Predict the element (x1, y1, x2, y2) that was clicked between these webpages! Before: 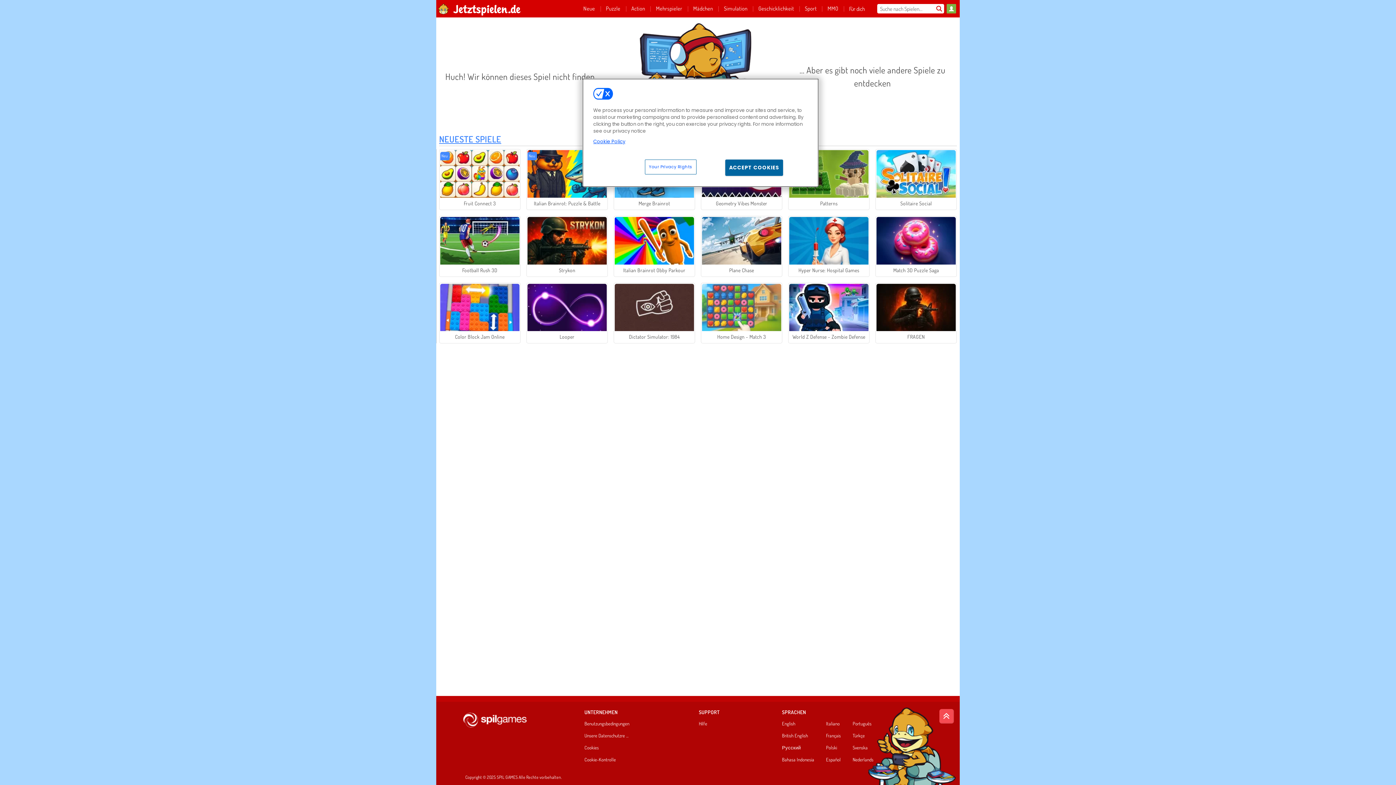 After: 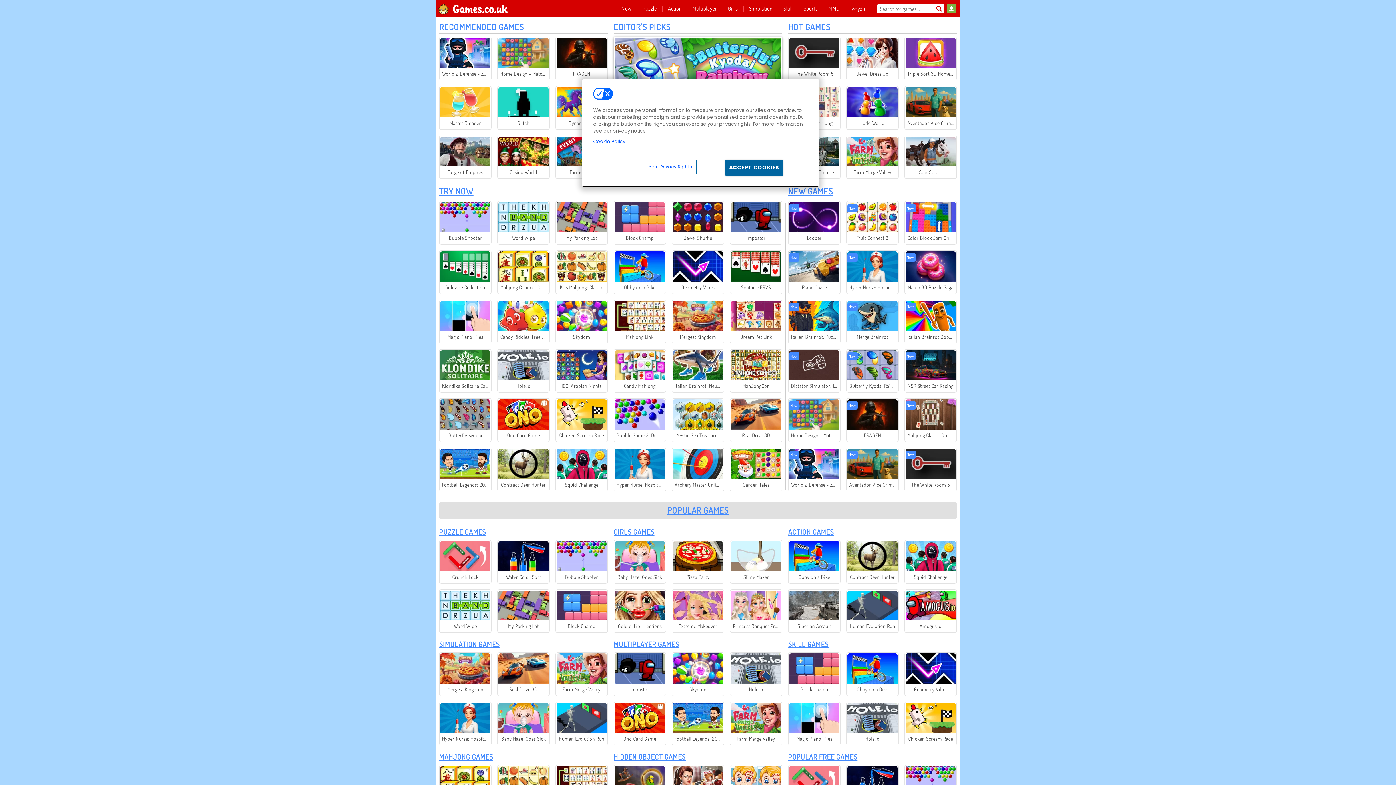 Action: label: British English bbox: (782, 733, 821, 741)